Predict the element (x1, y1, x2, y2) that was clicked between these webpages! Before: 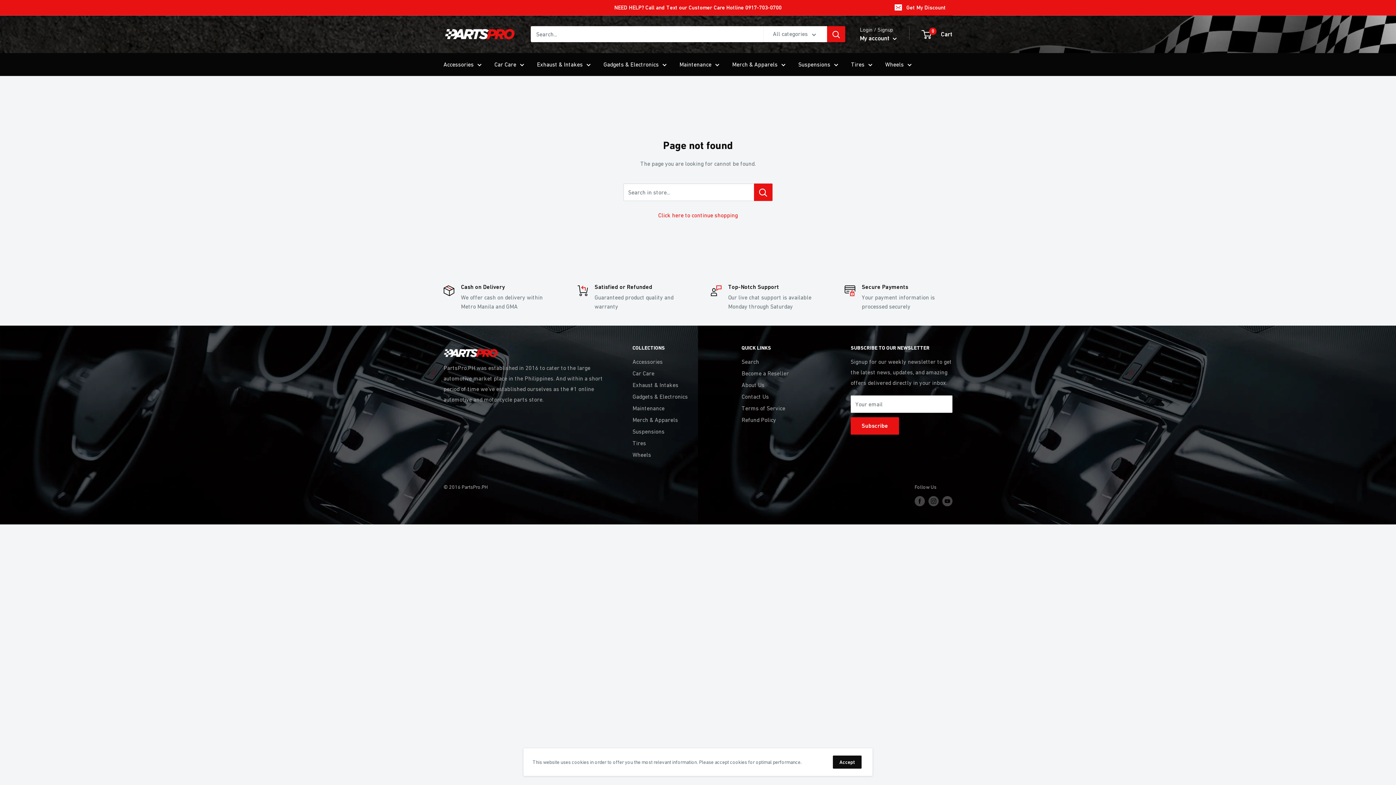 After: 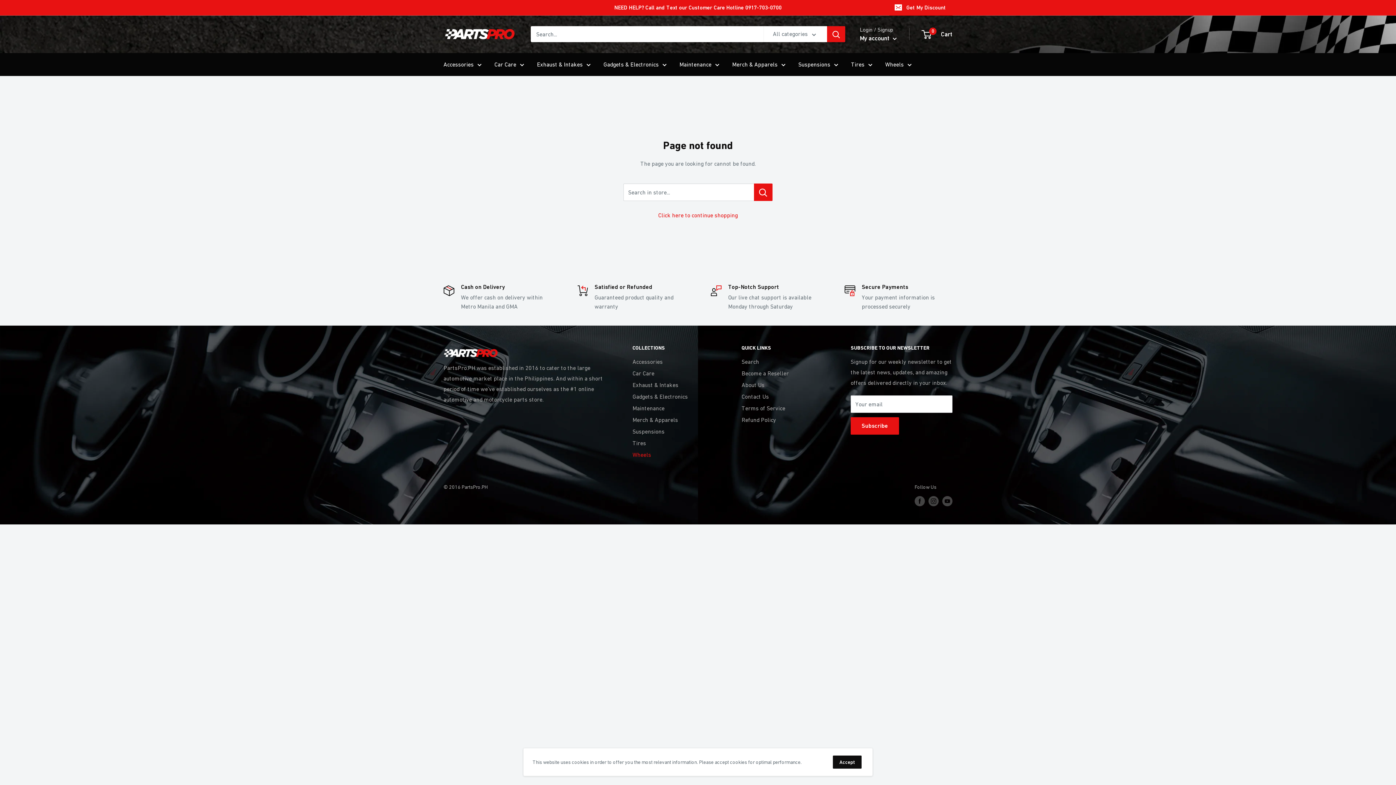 Action: label: Wheels bbox: (632, 448, 716, 460)